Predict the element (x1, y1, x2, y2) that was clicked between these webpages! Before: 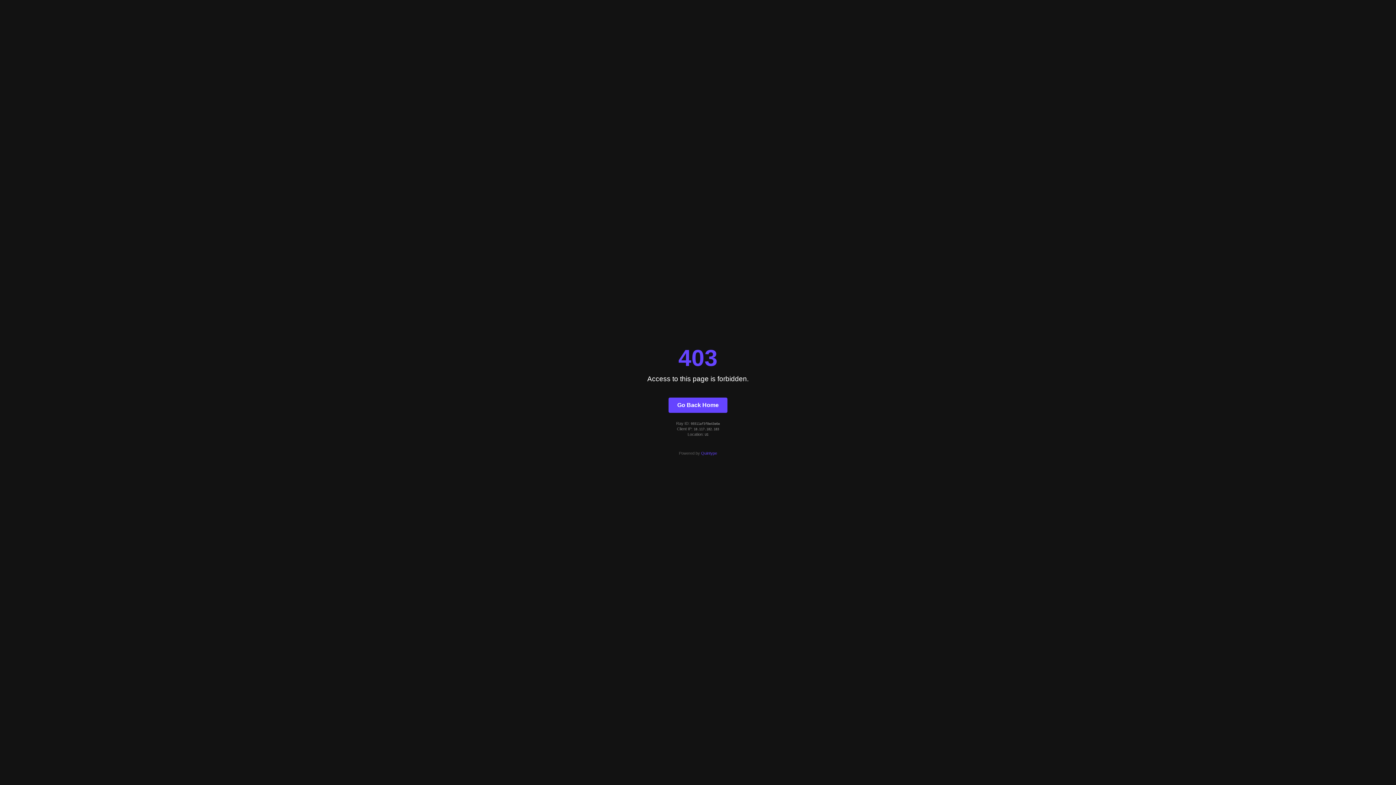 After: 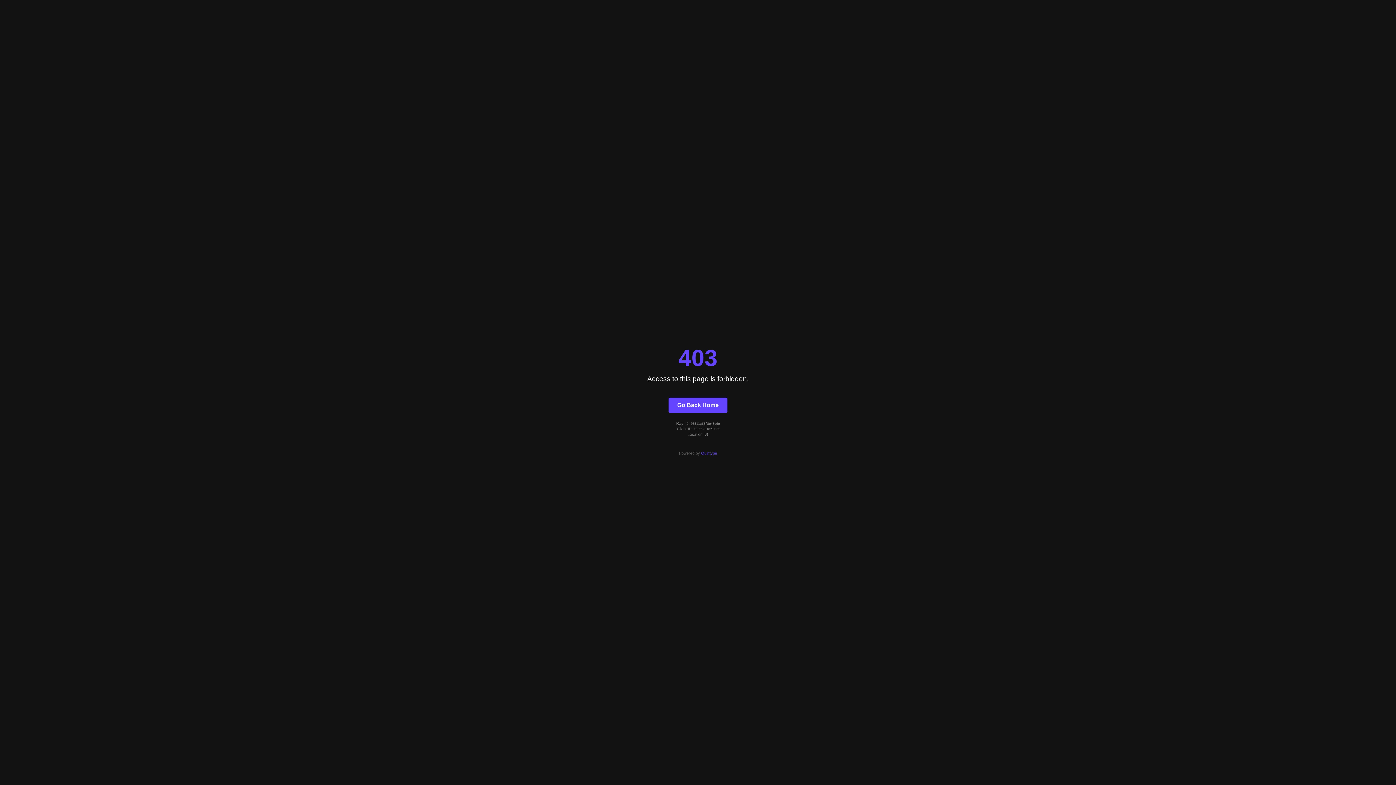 Action: bbox: (701, 451, 717, 455) label: Quintype